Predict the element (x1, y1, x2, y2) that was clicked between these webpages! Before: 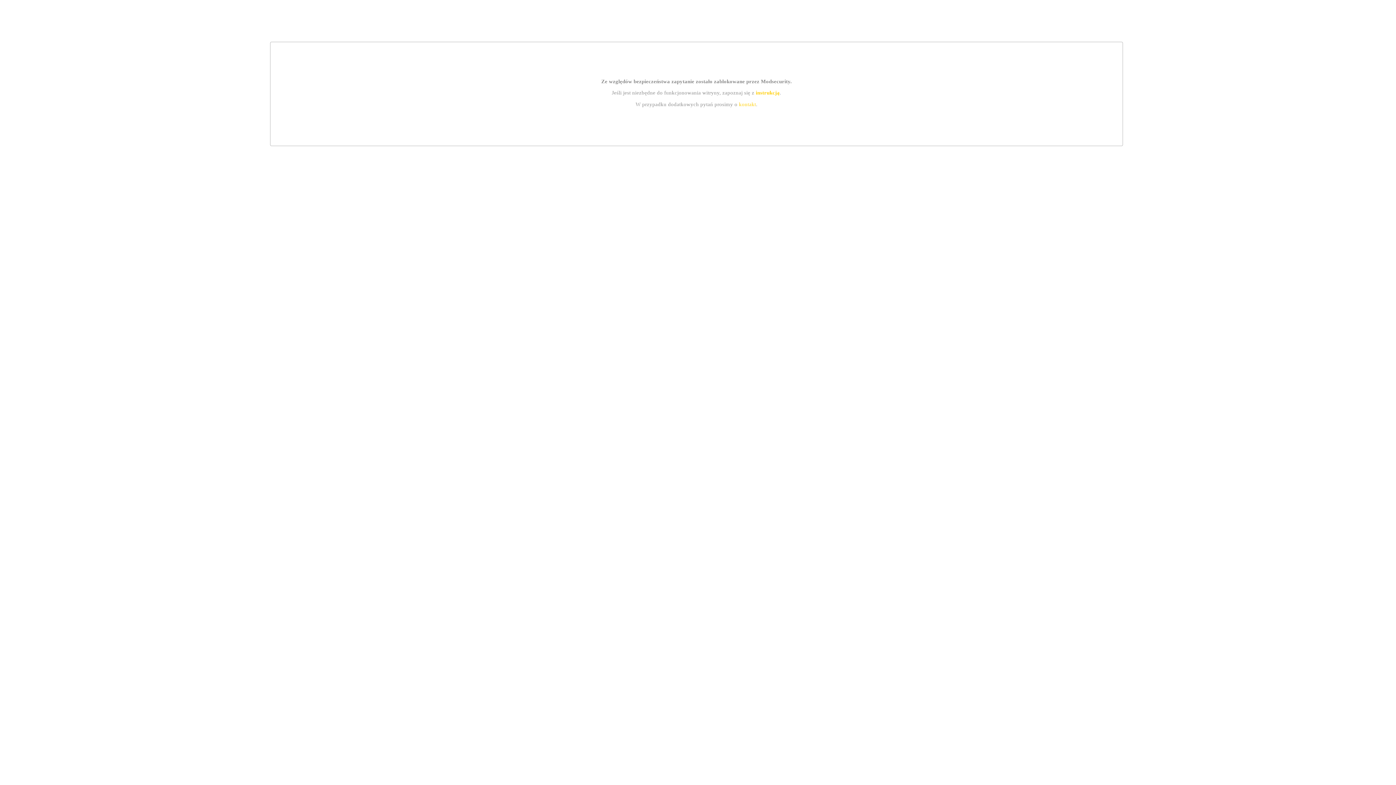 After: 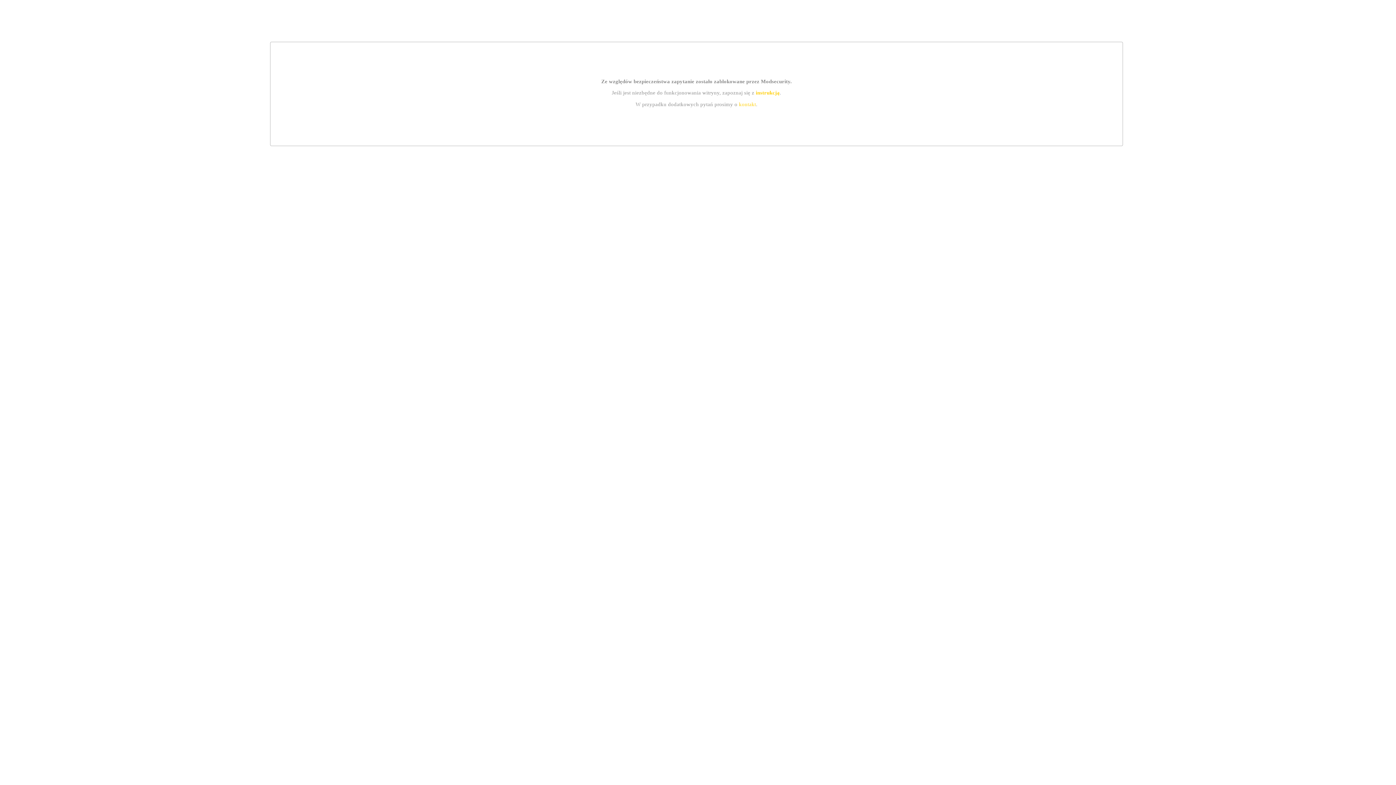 Action: label: instrukcją bbox: (755, 89, 779, 95)